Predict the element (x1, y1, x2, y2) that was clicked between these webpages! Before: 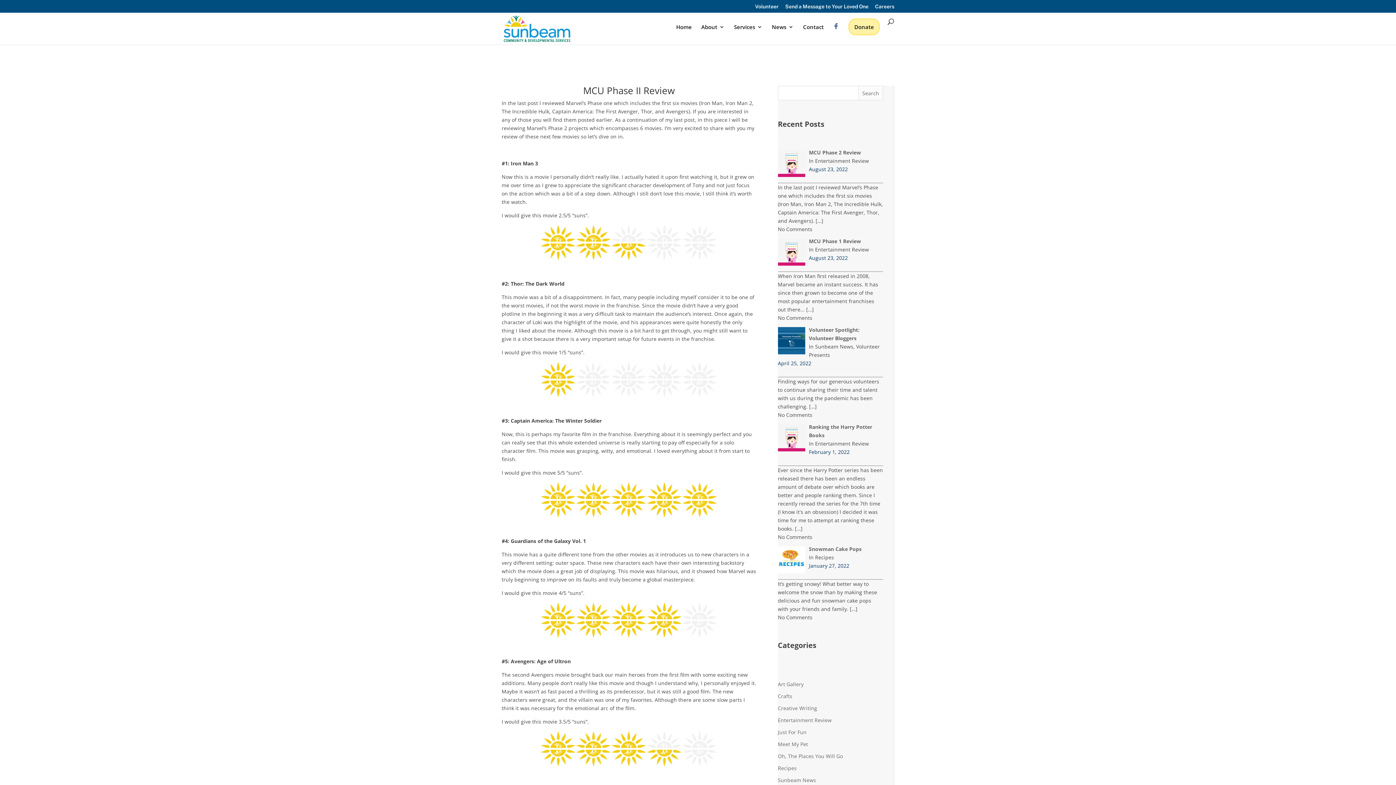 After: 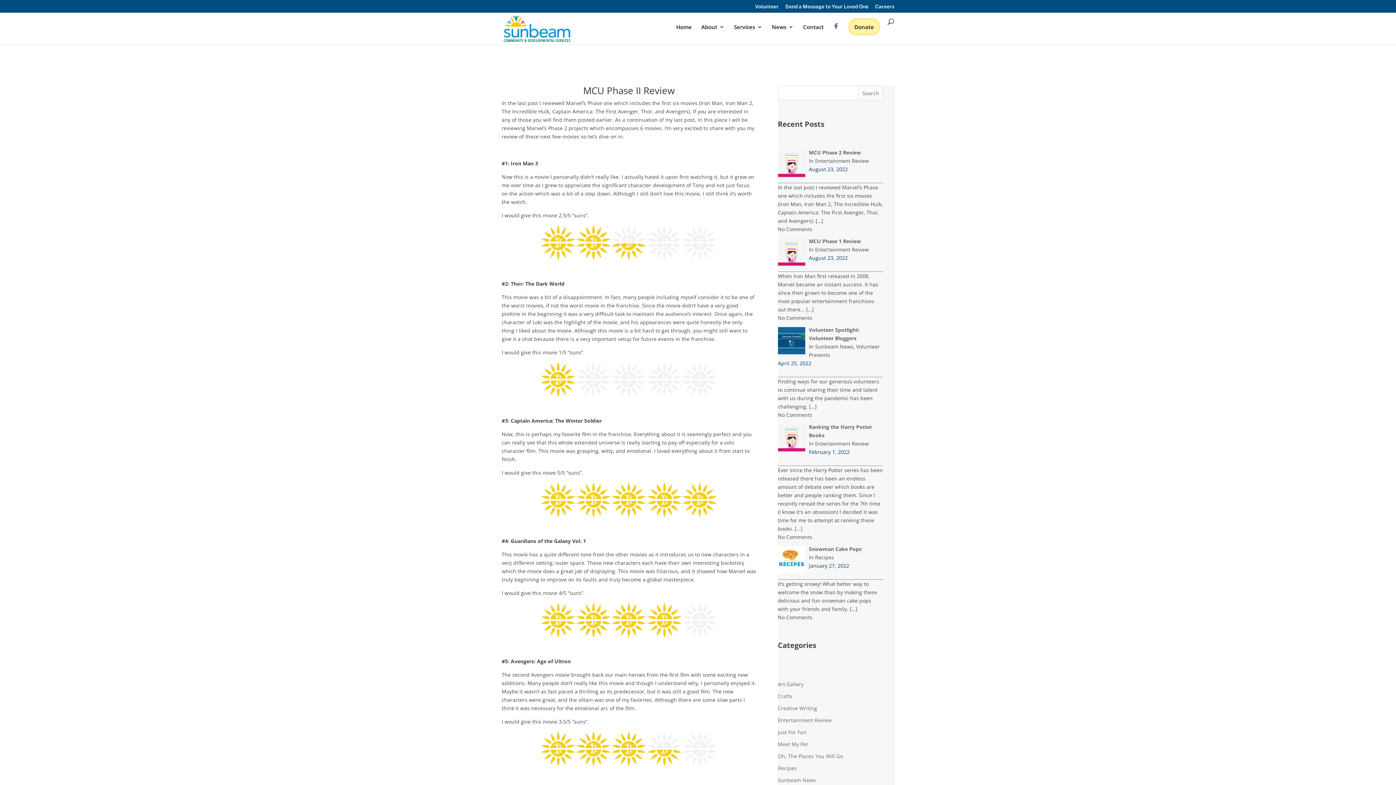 Action: bbox: (809, 149, 861, 156) label: MCU Phase 2 Review